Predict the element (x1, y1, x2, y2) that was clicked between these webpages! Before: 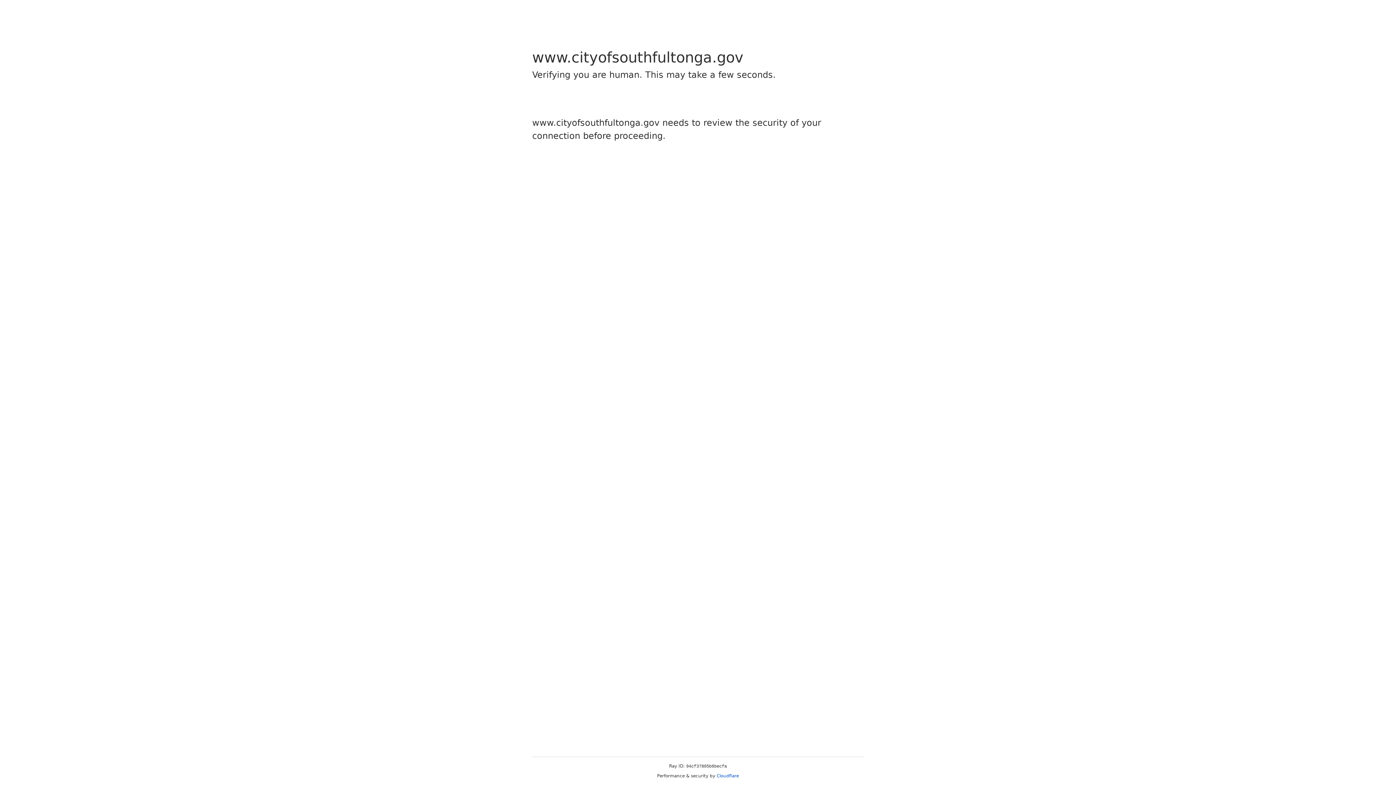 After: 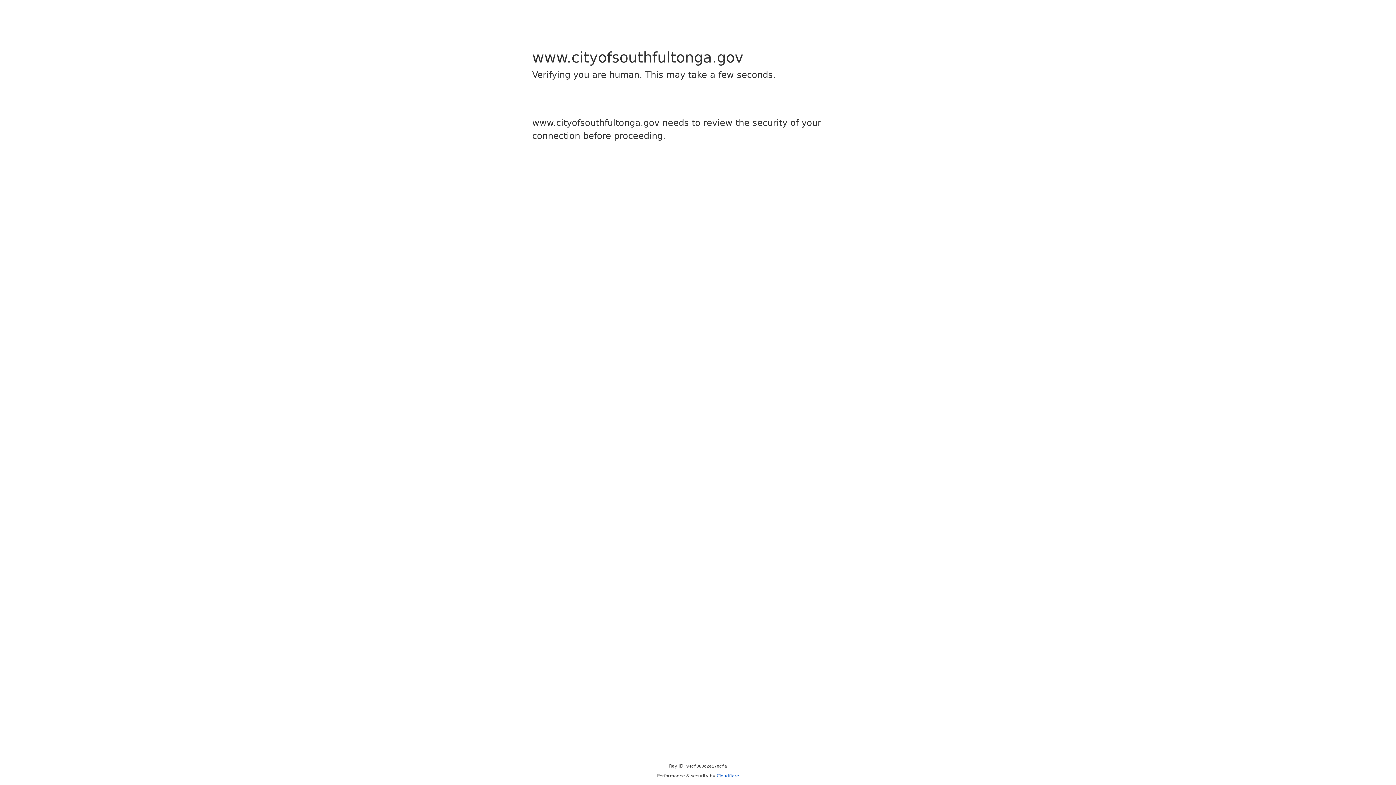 Action: label: Cloudflare bbox: (716, 773, 739, 778)